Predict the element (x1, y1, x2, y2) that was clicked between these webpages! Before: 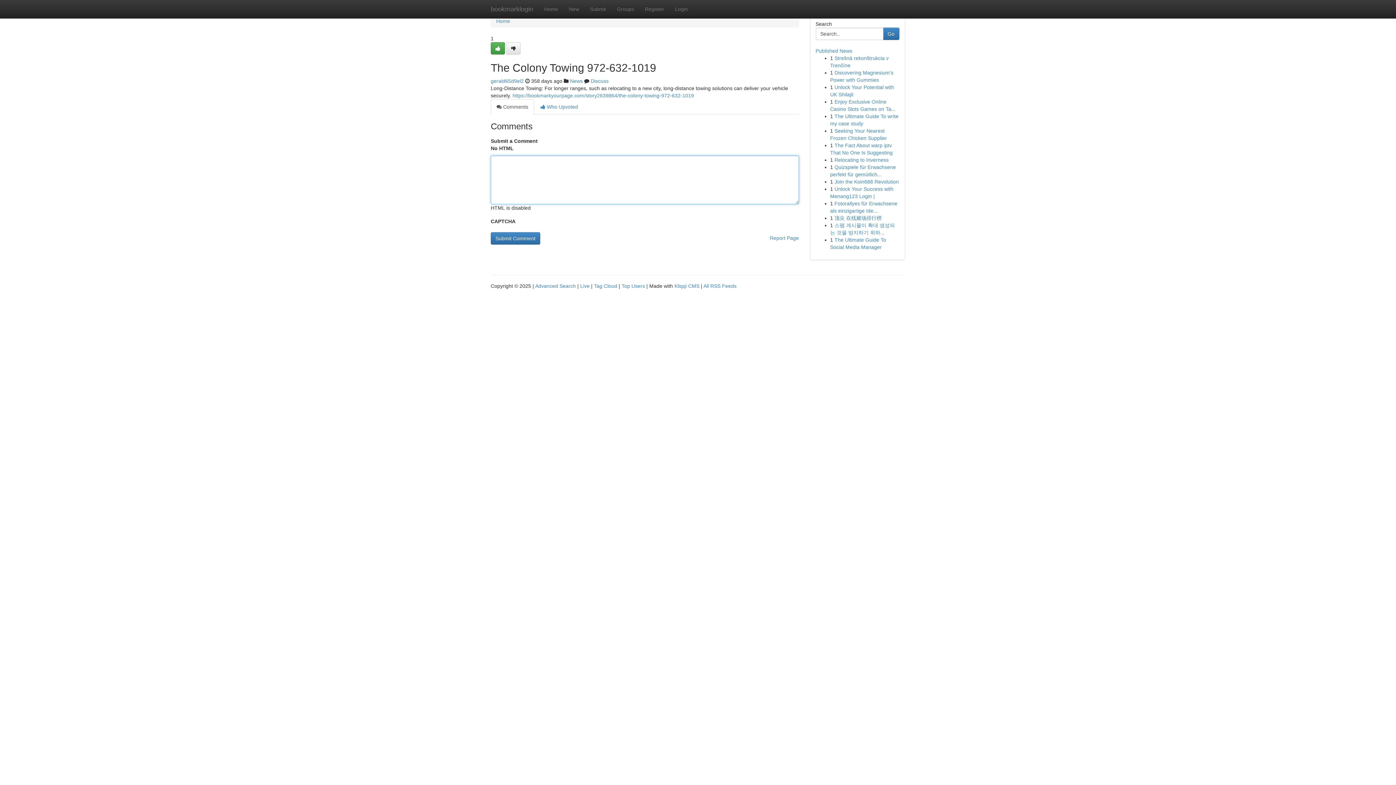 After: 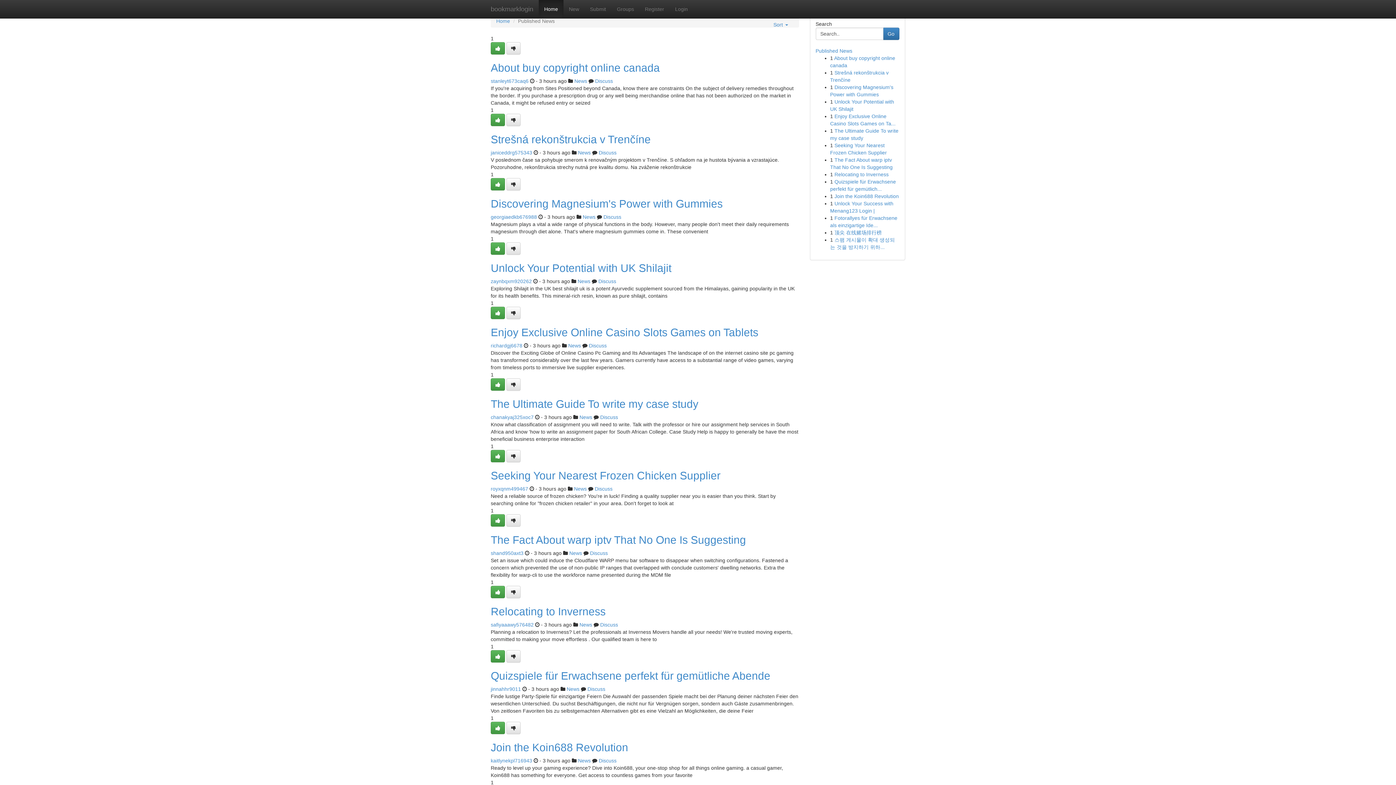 Action: label: Home bbox: (538, 0, 563, 18)